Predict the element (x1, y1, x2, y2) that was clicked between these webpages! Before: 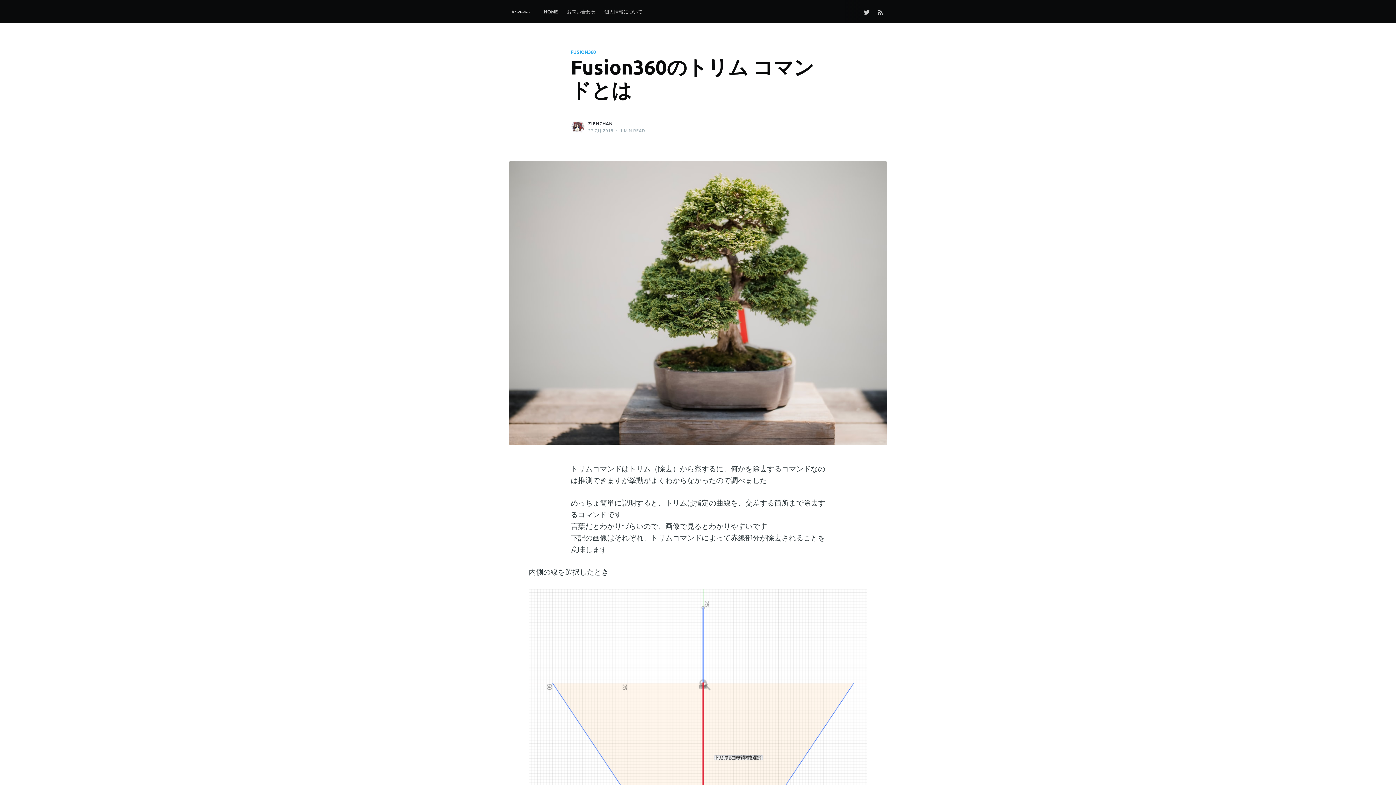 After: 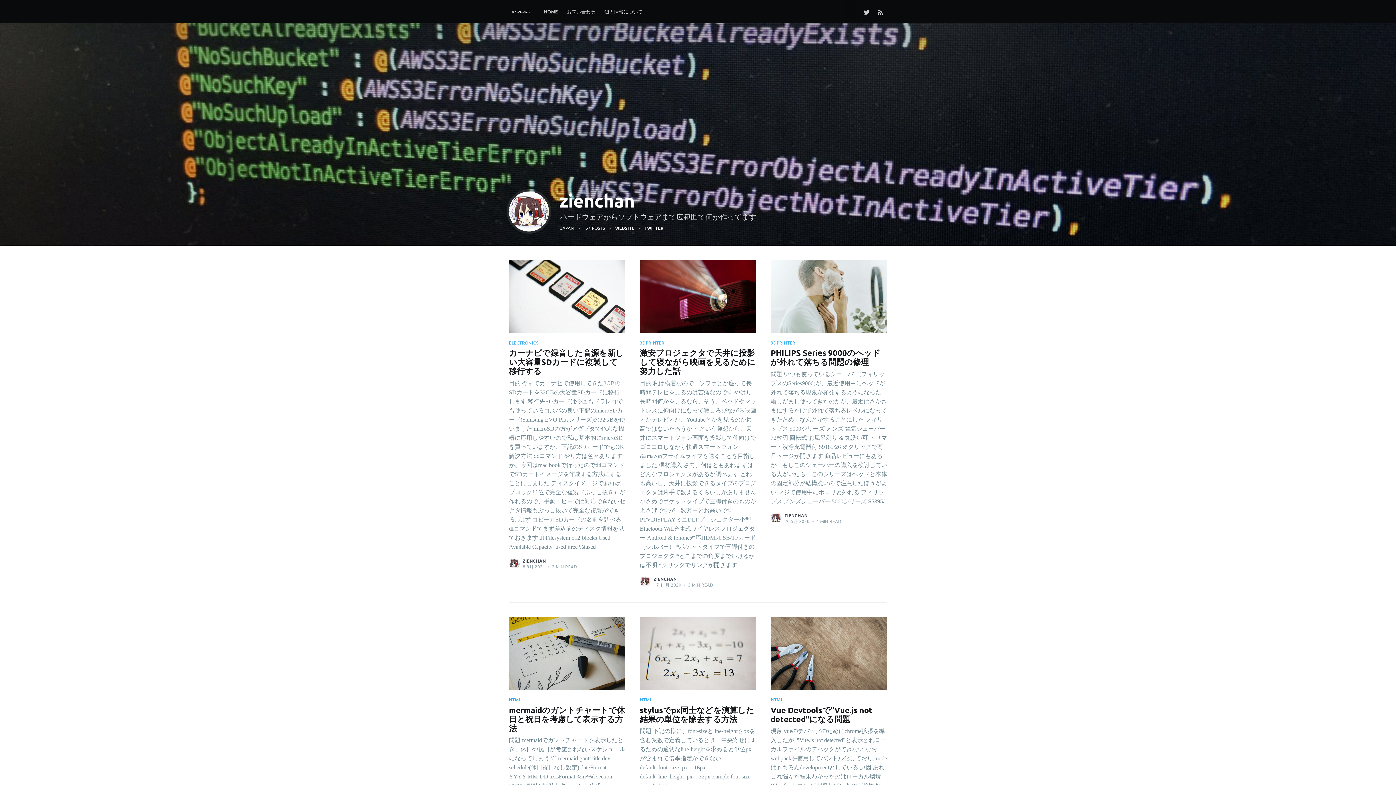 Action: bbox: (588, 120, 612, 126) label: ZIENCHAN